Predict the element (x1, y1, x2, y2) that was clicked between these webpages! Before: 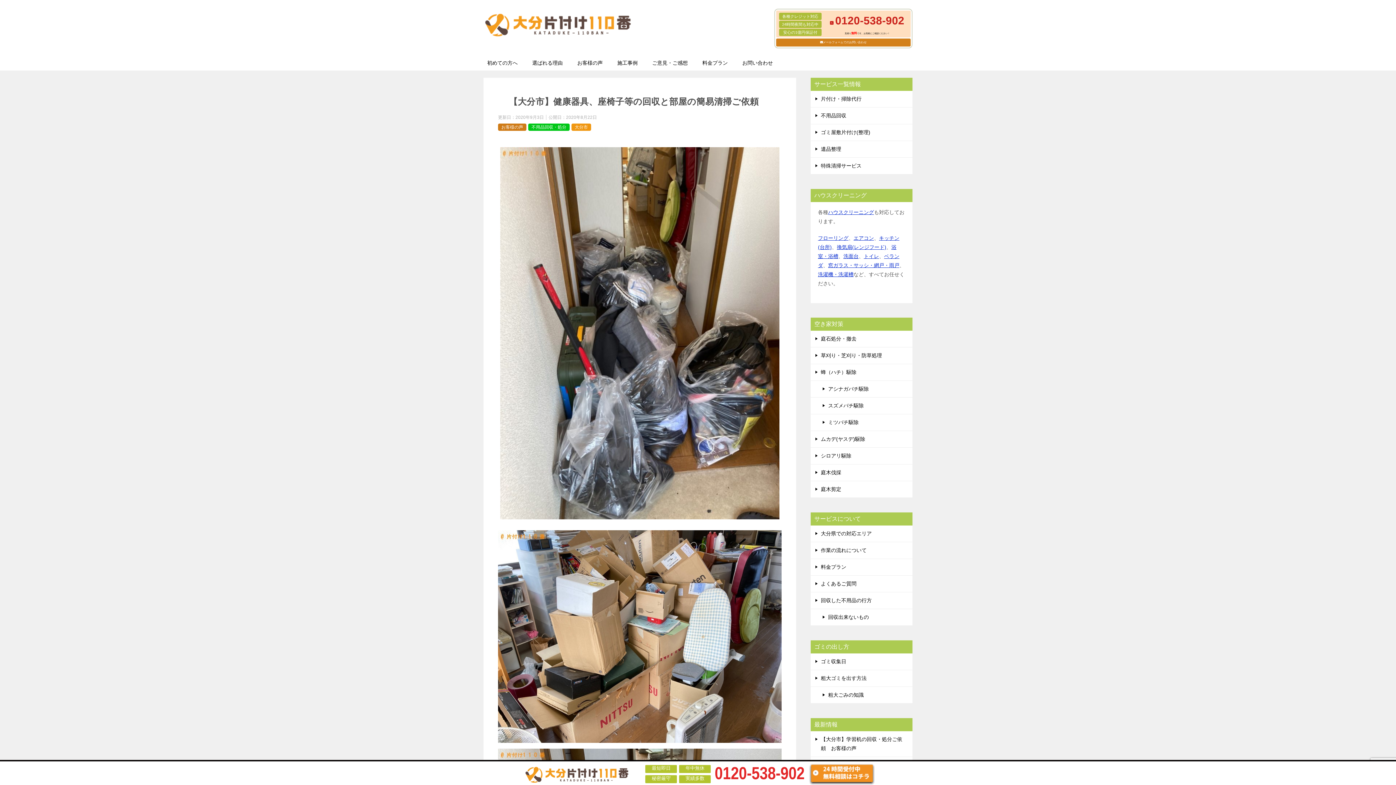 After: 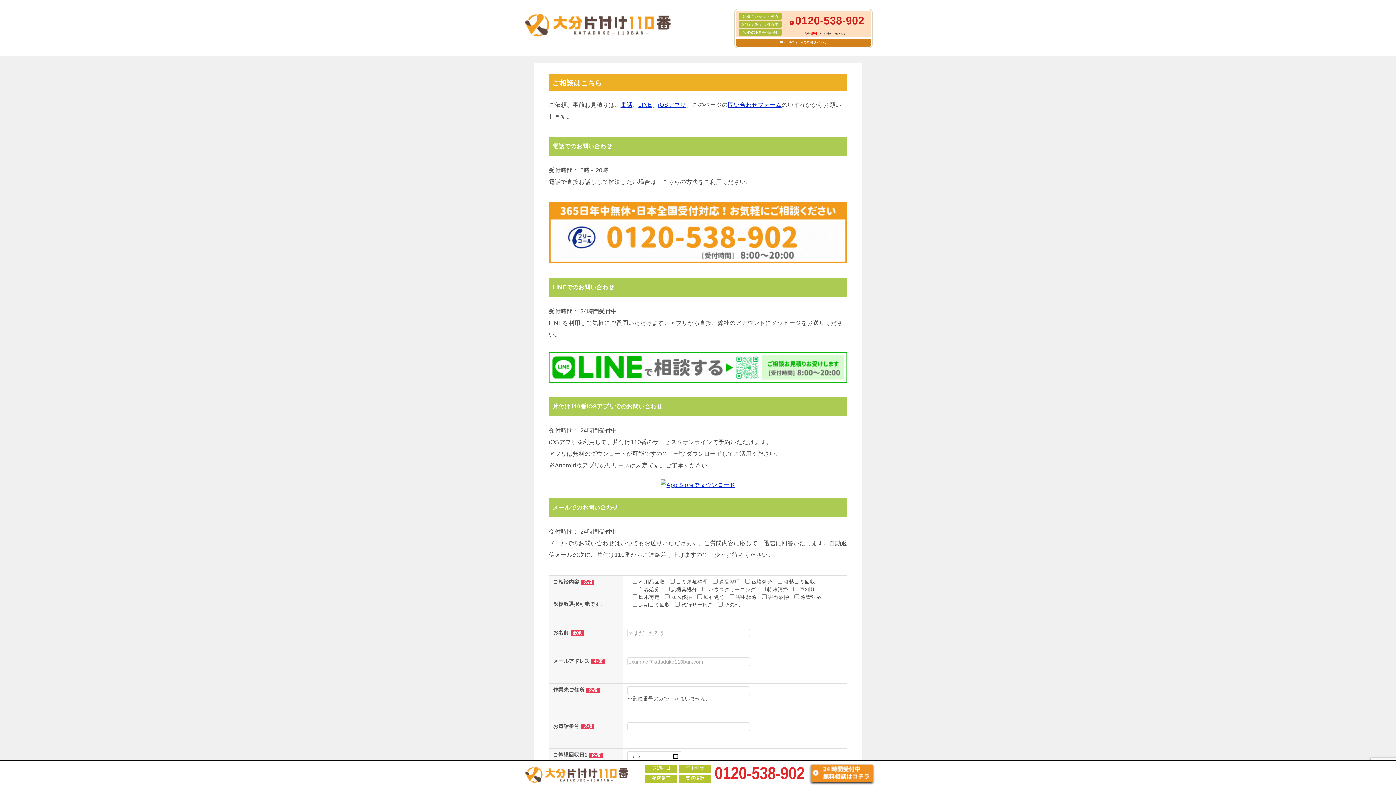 Action: bbox: (823, 40, 866, 44) label: メールフォームでのお問い合わせ